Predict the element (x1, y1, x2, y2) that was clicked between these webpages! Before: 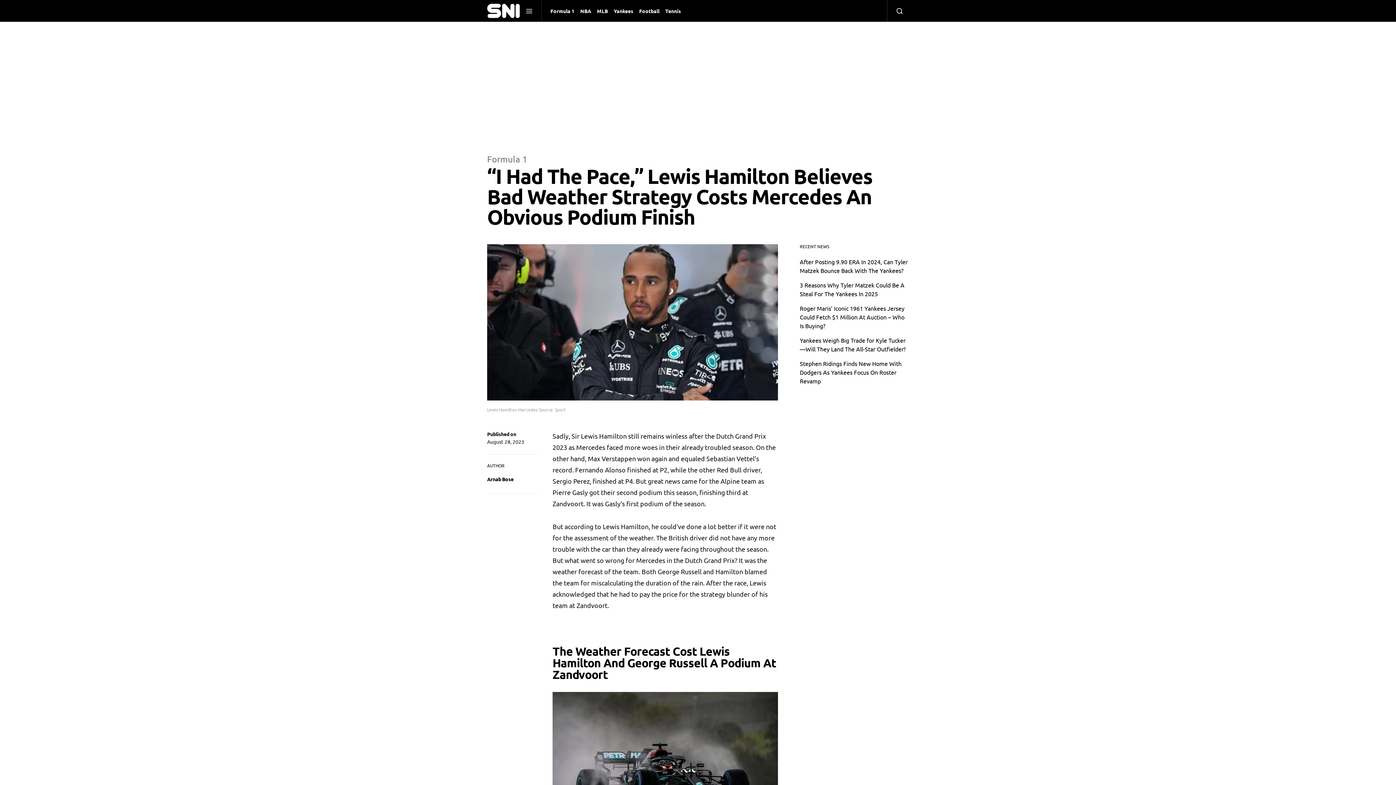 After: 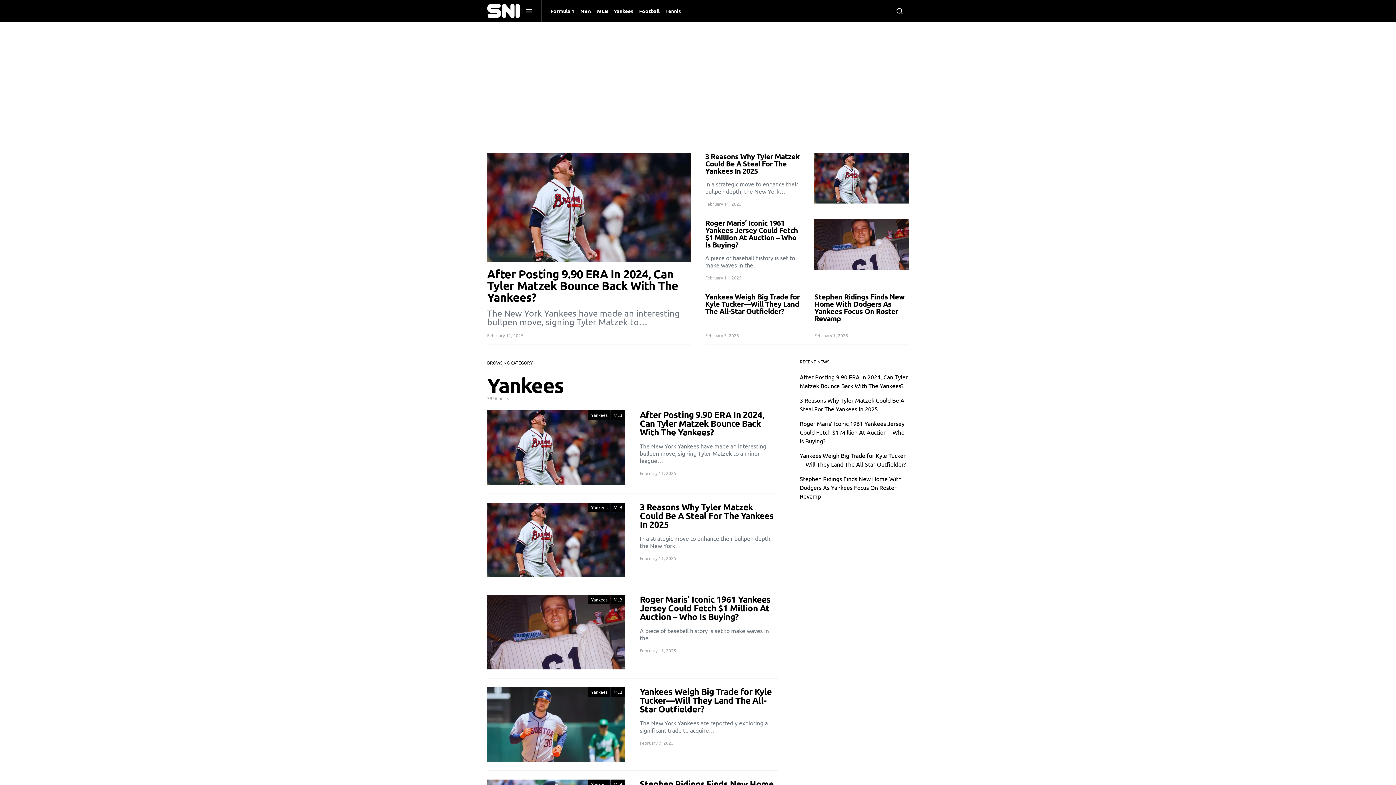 Action: bbox: (610, 0, 636, 21) label: Yankees